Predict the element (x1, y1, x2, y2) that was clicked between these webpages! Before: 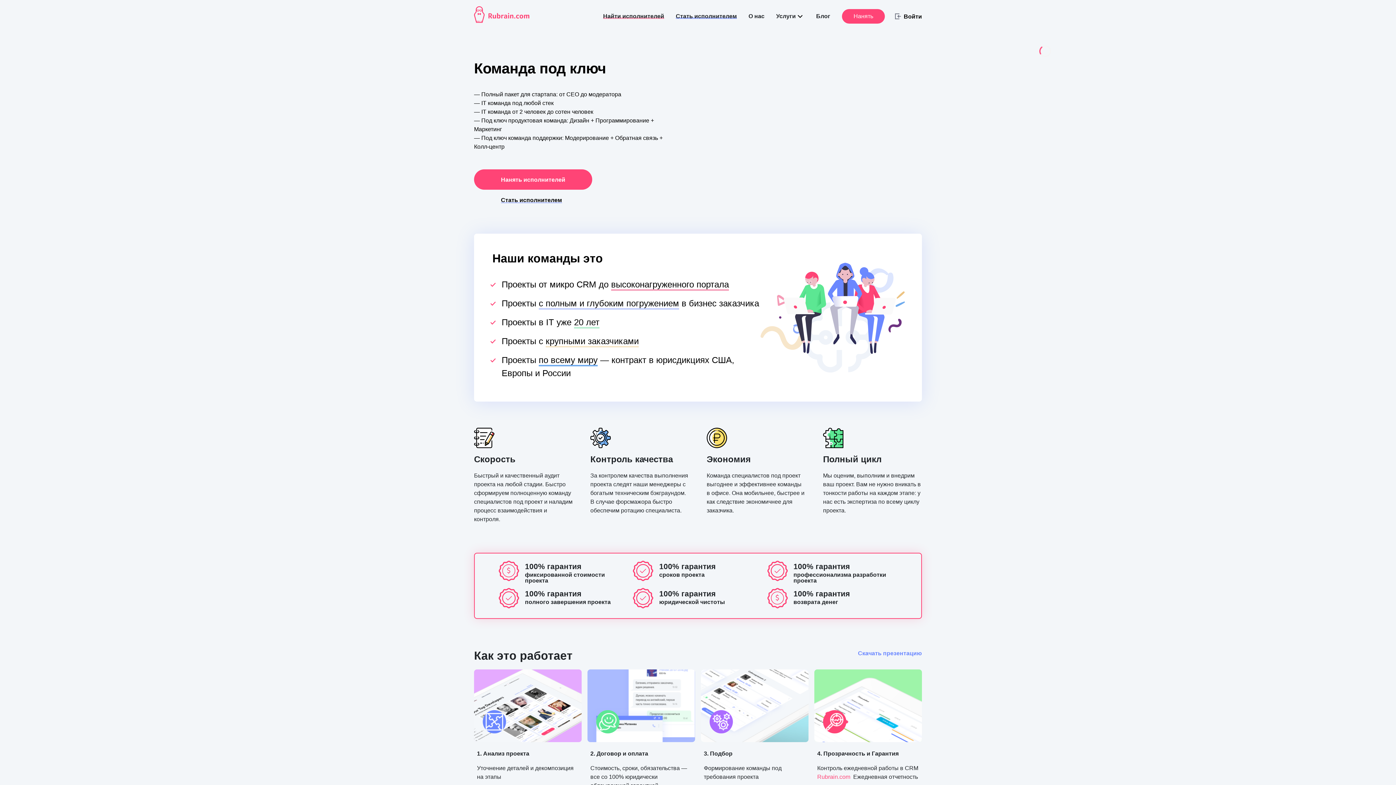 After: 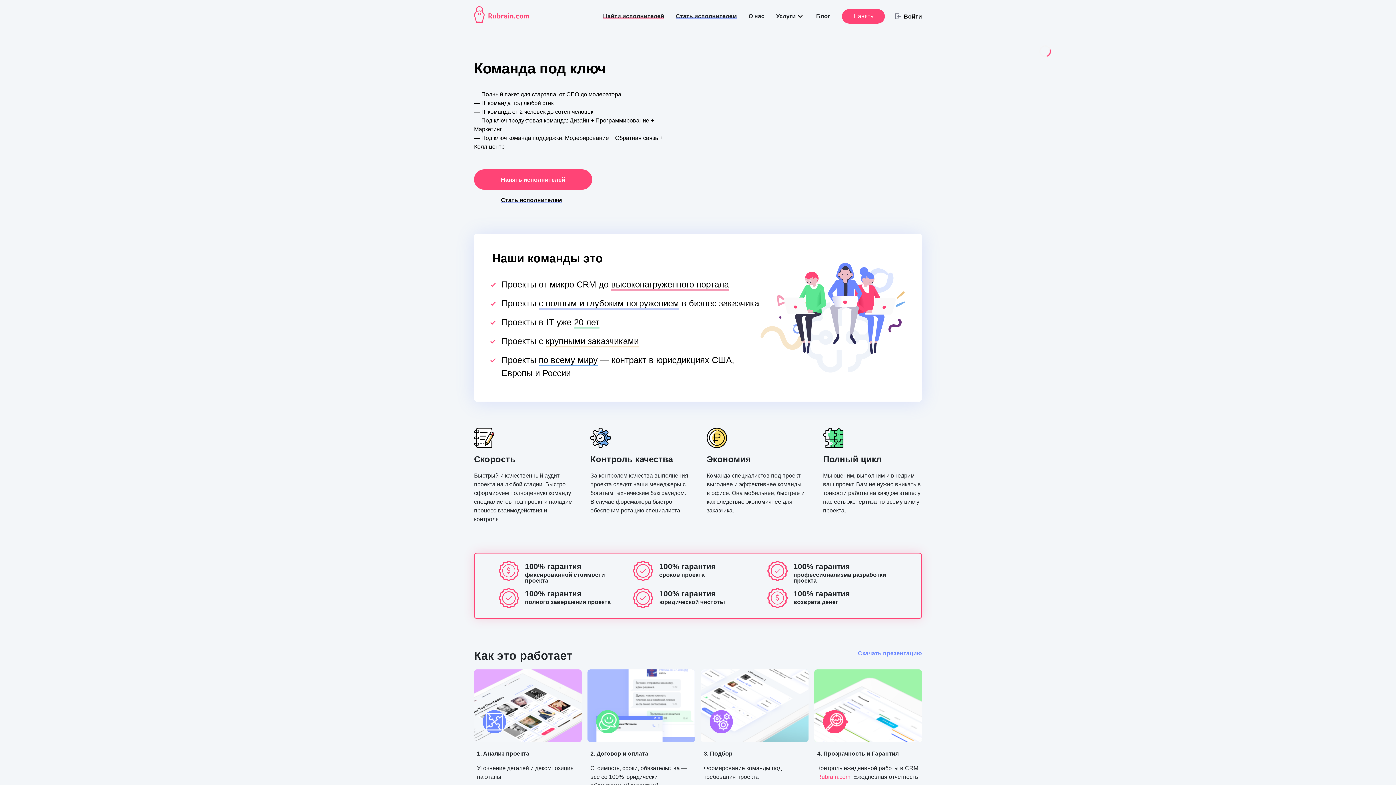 Action: label: Скачать презентацию bbox: (572, 647, 922, 664)